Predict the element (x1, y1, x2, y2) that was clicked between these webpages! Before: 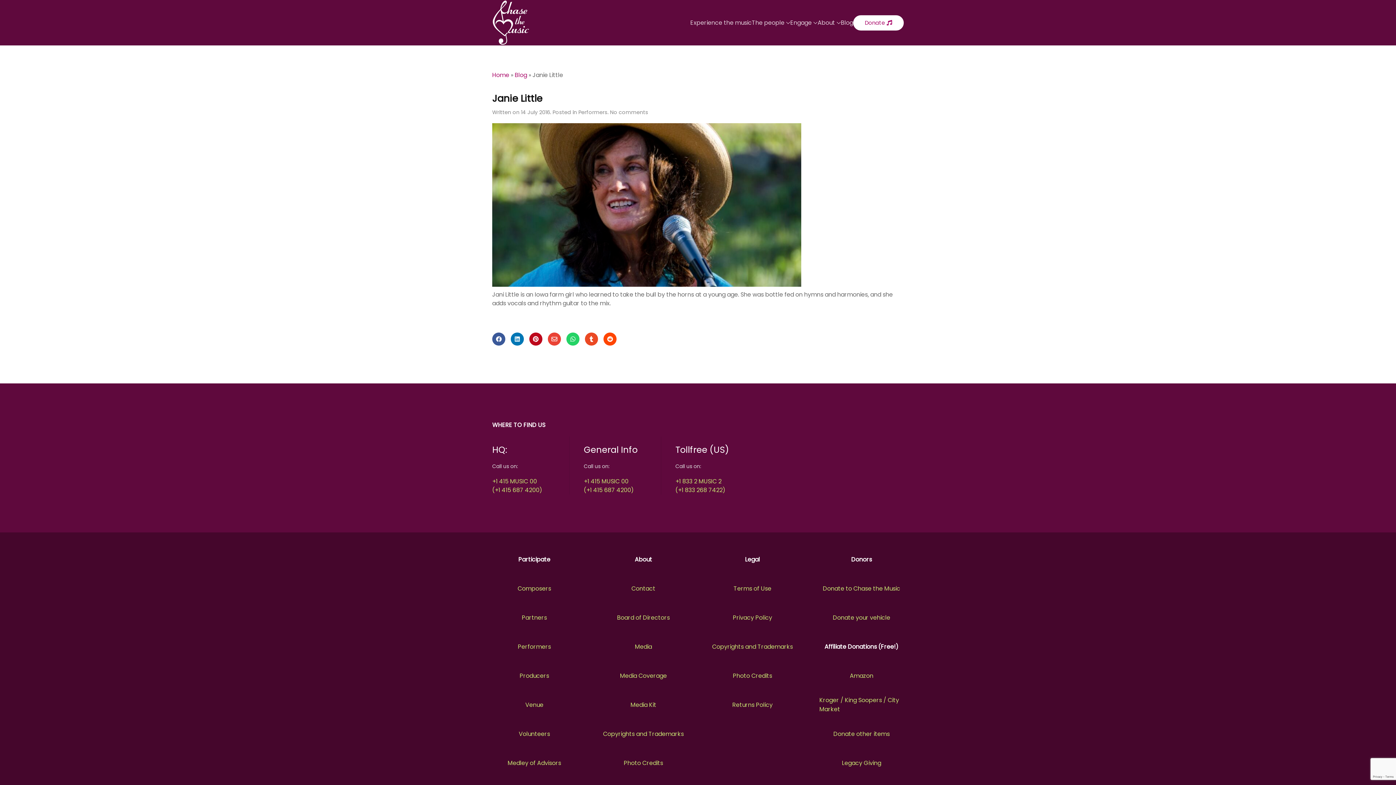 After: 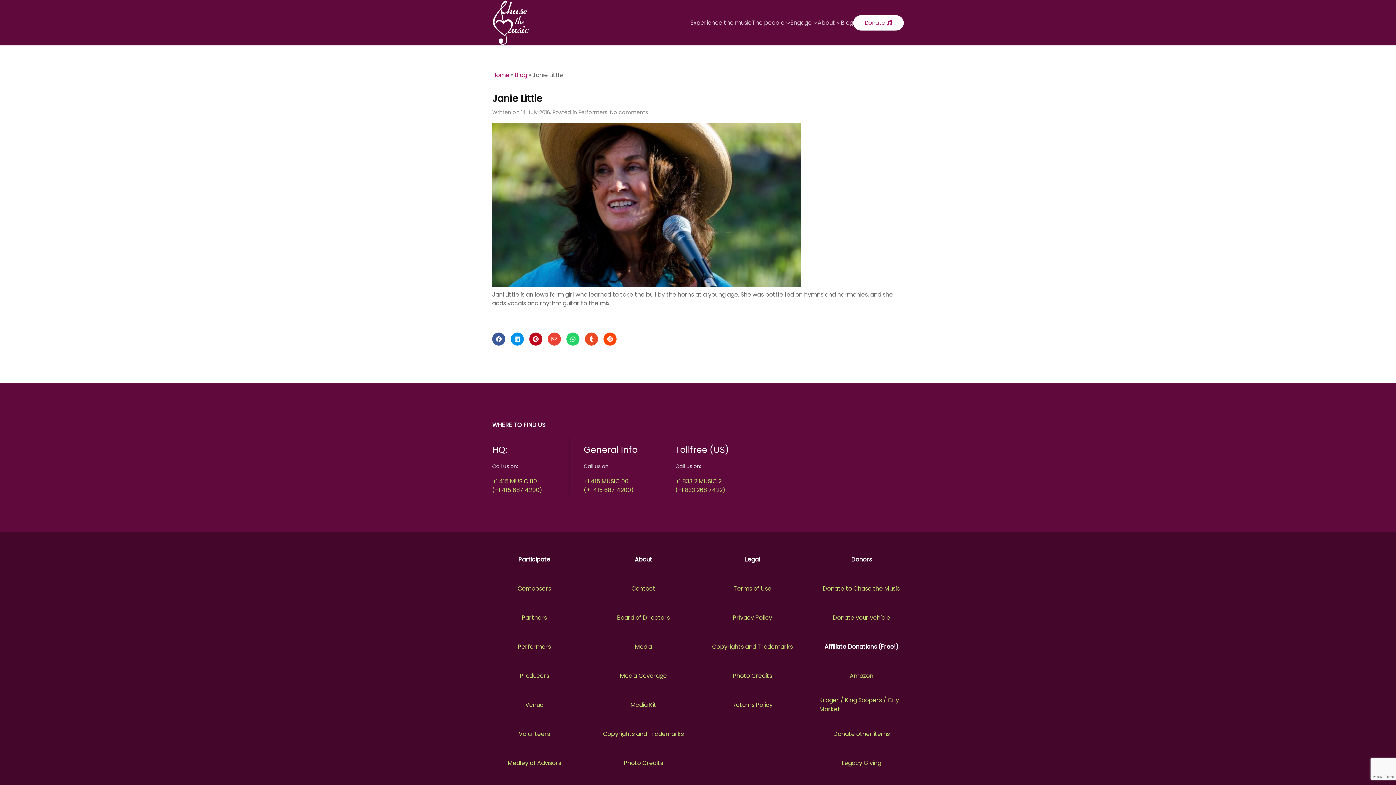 Action: bbox: (510, 332, 524, 345)